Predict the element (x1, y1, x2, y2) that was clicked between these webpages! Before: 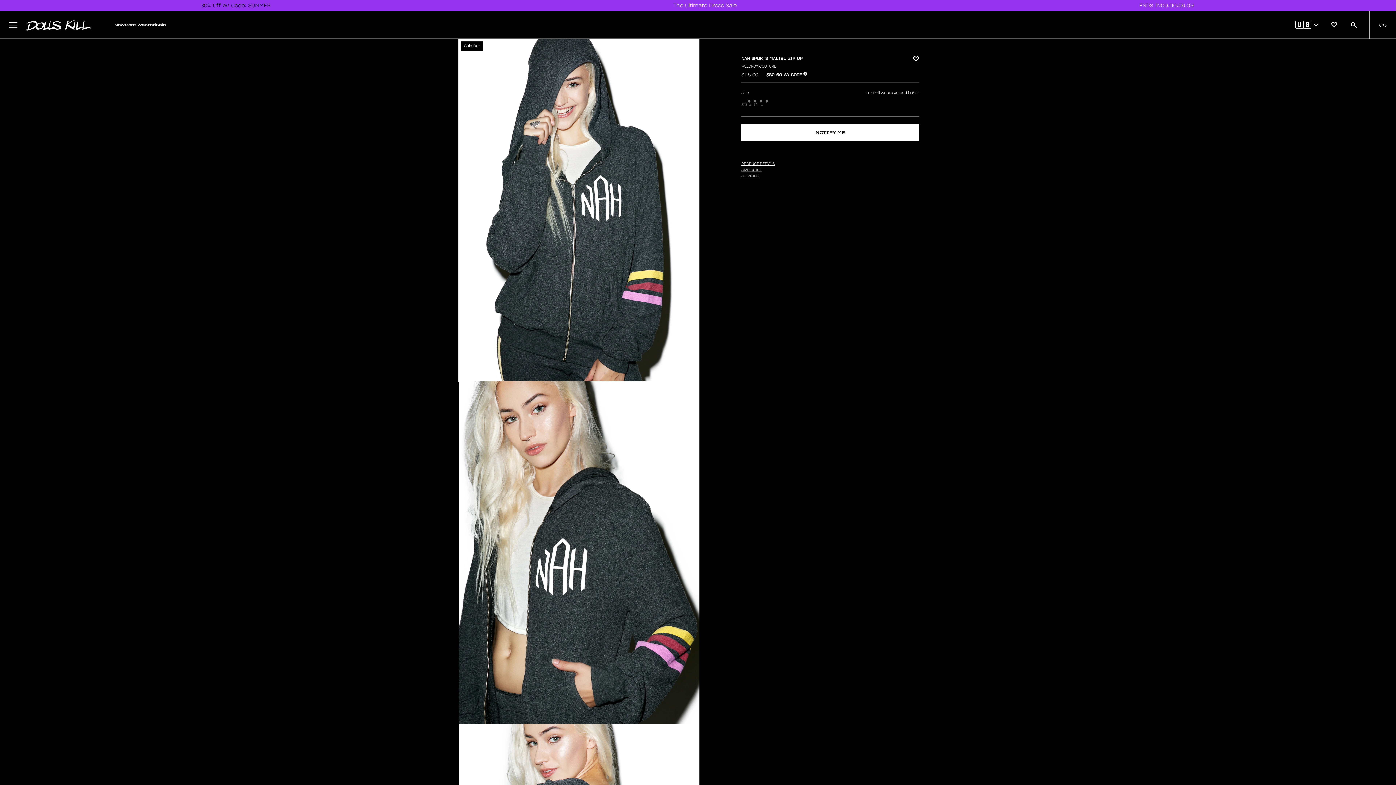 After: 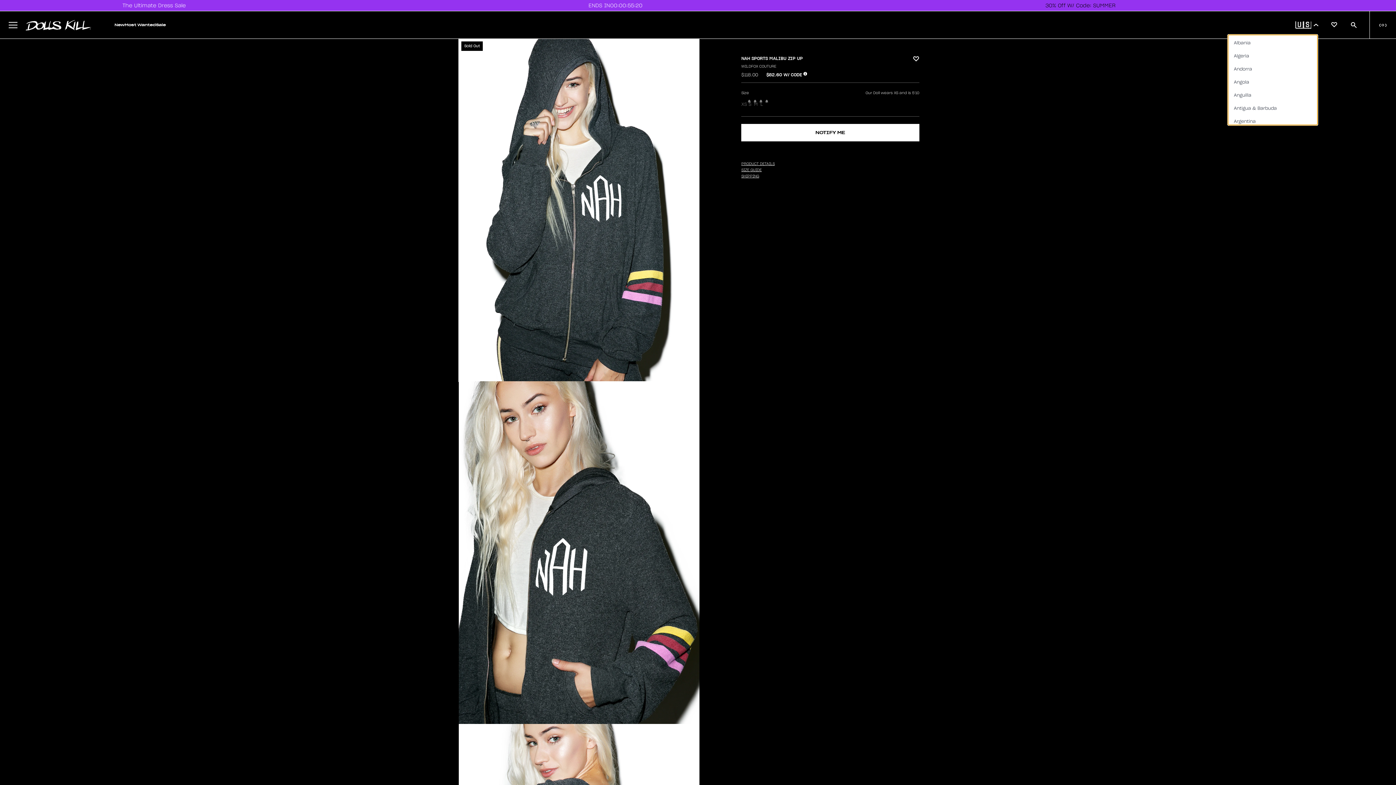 Action: bbox: (1291, 16, 1318, 32) label: 🇺🇸